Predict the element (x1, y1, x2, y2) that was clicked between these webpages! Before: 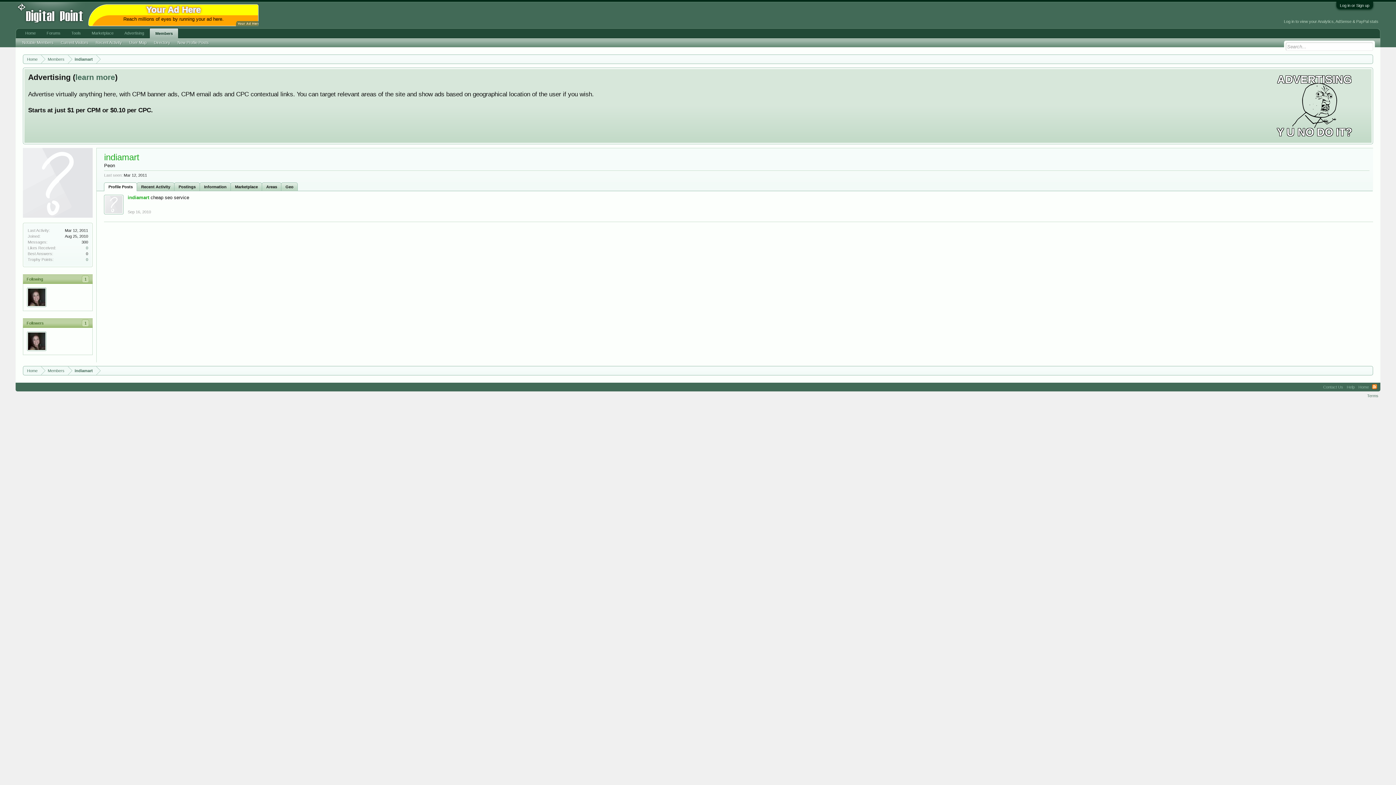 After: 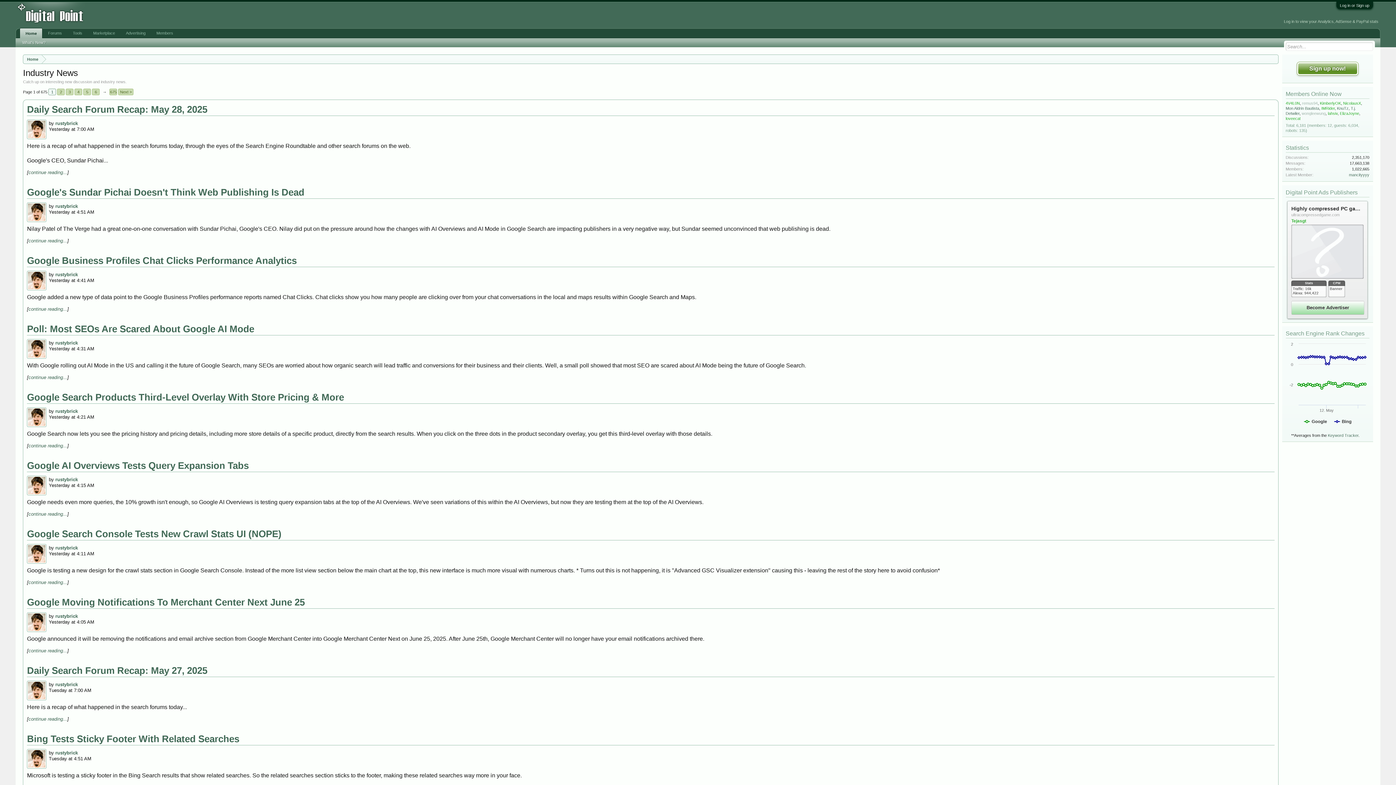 Action: label: Home bbox: (19, 28, 41, 37)